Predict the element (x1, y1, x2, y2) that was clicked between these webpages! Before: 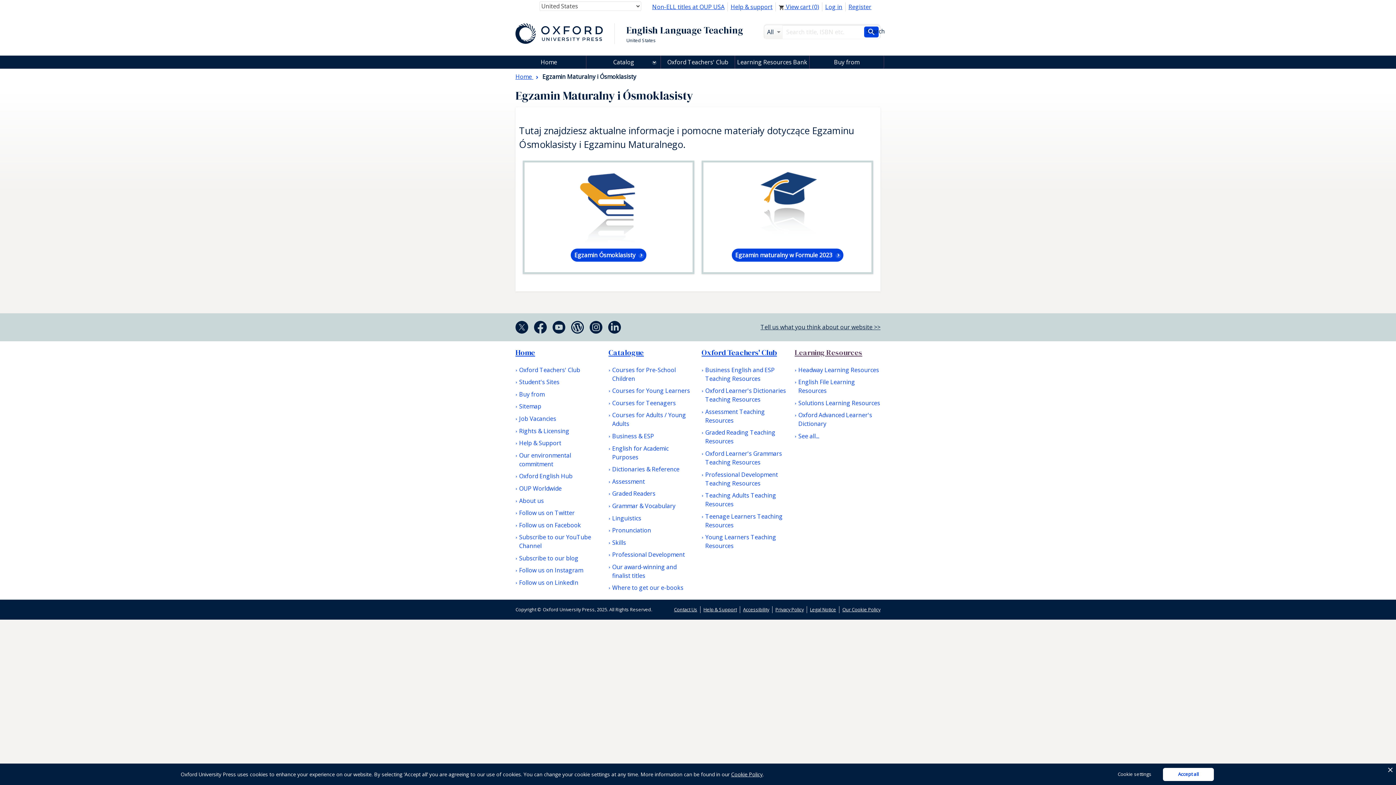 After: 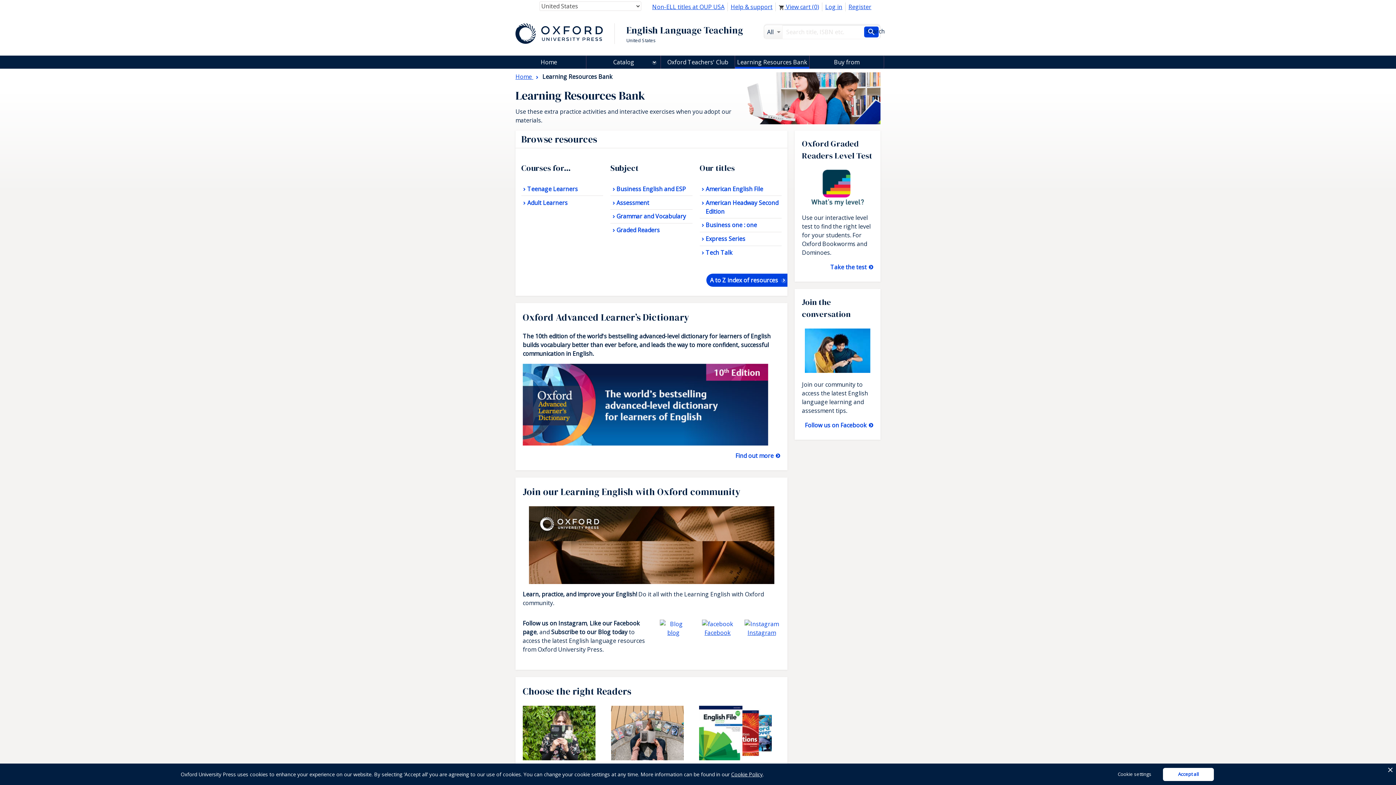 Action: label: Student's Sites bbox: (515, 377, 559, 386)